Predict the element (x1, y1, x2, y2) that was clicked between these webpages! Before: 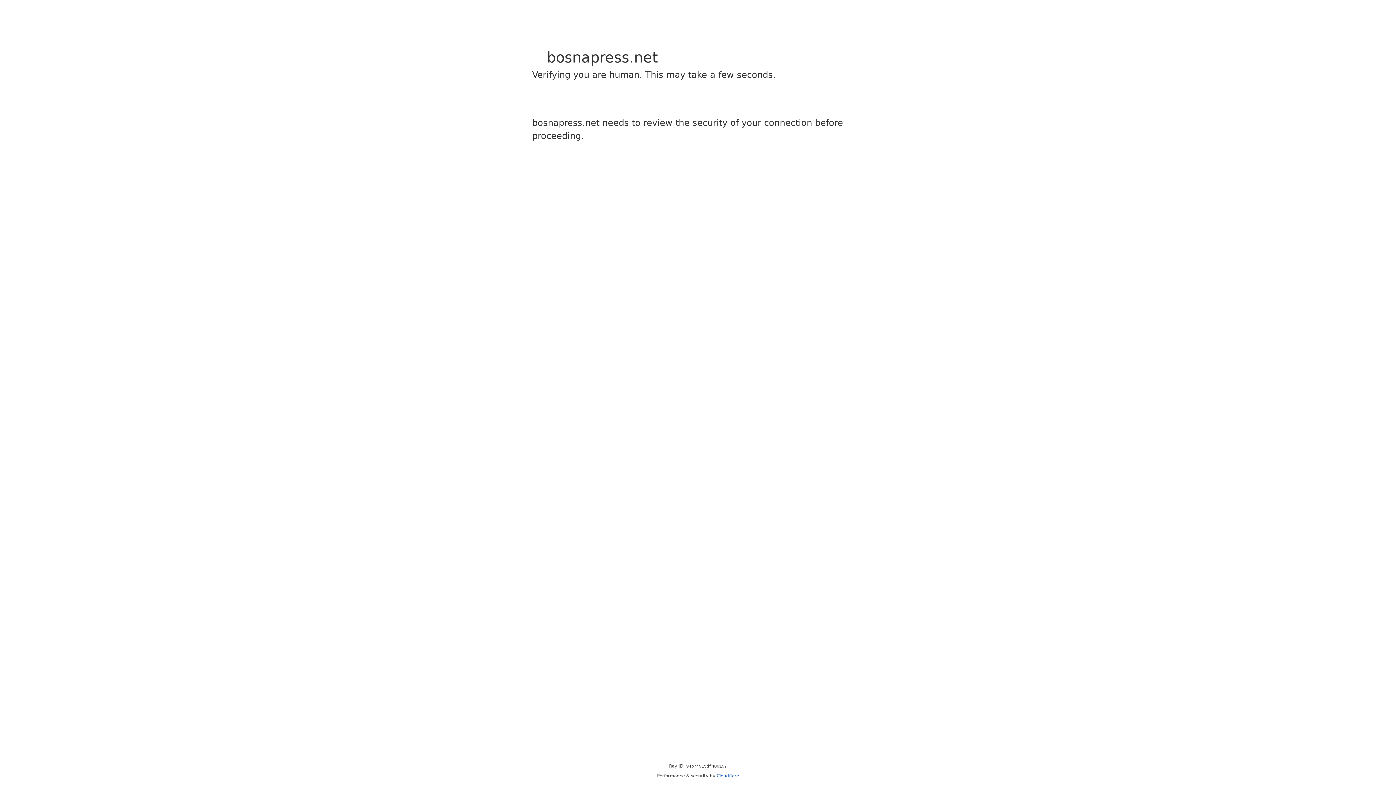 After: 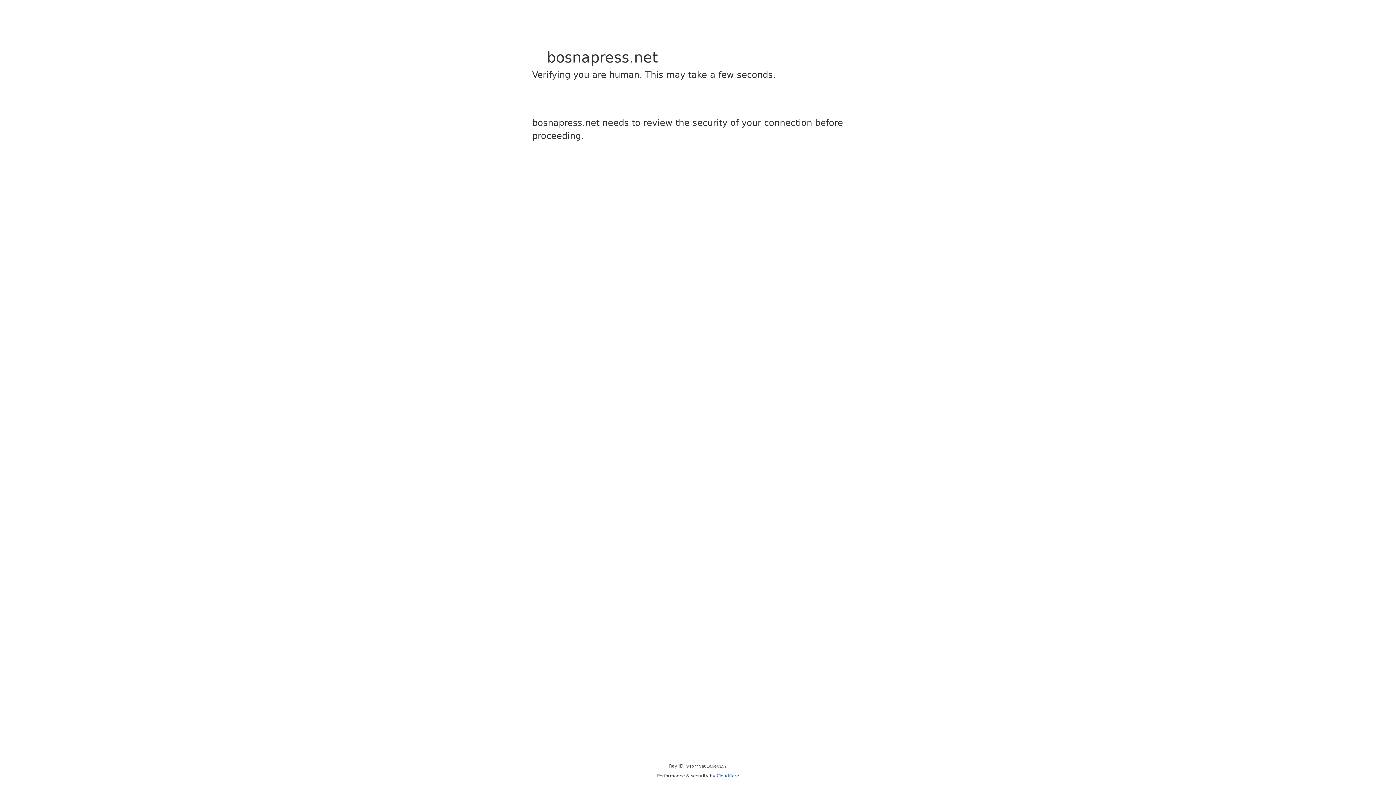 Action: label: Cloudflare bbox: (716, 773, 739, 778)